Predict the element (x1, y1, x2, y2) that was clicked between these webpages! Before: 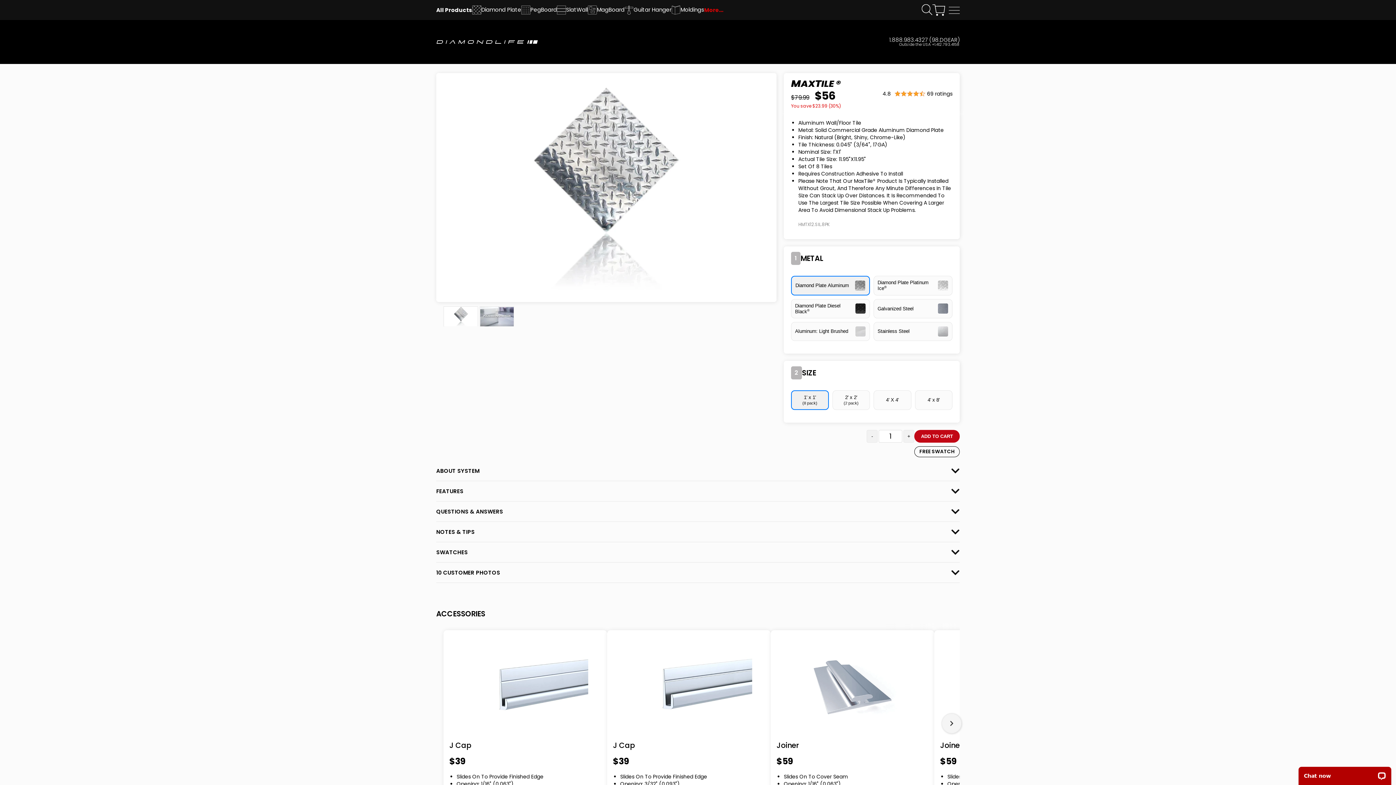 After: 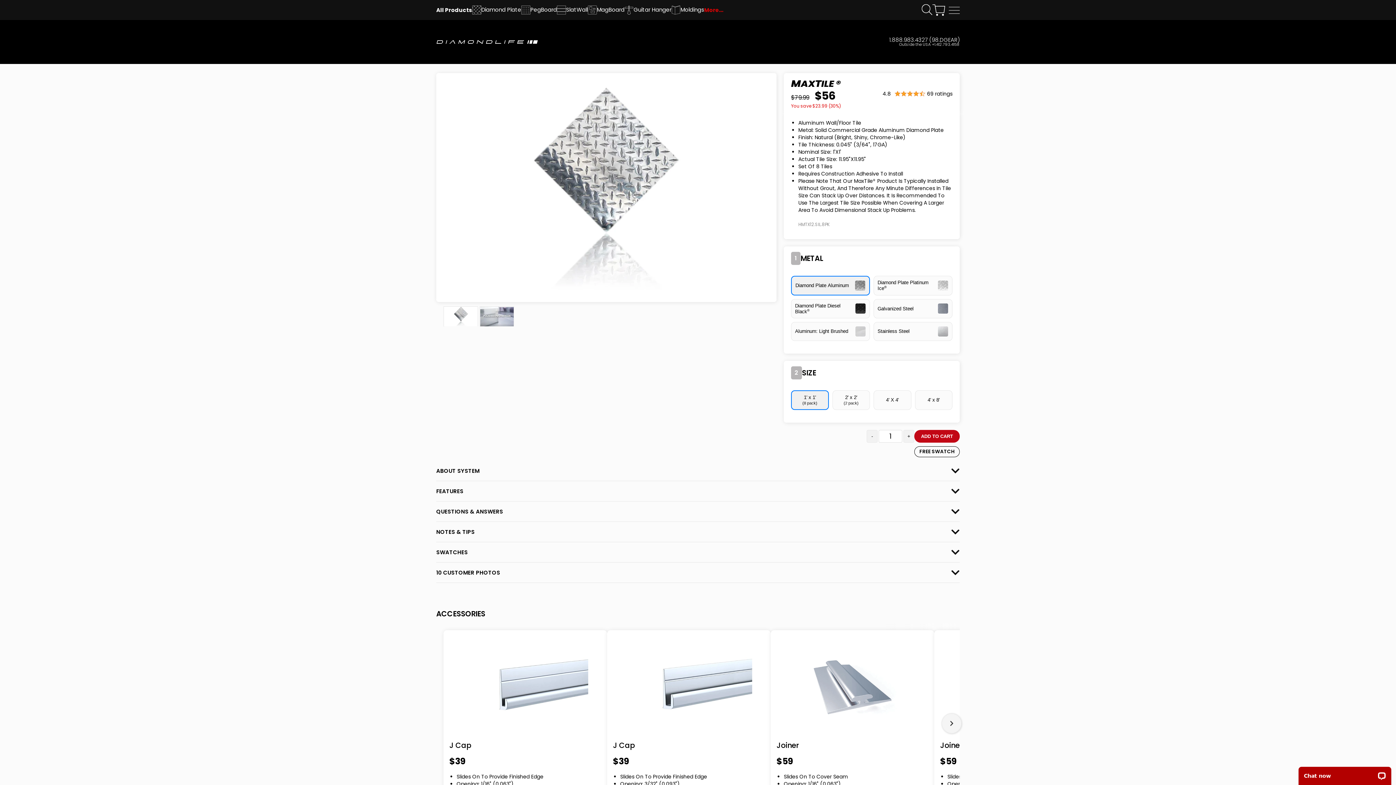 Action: label: +1.412.793.4158 bbox: (932, 41, 960, 47)